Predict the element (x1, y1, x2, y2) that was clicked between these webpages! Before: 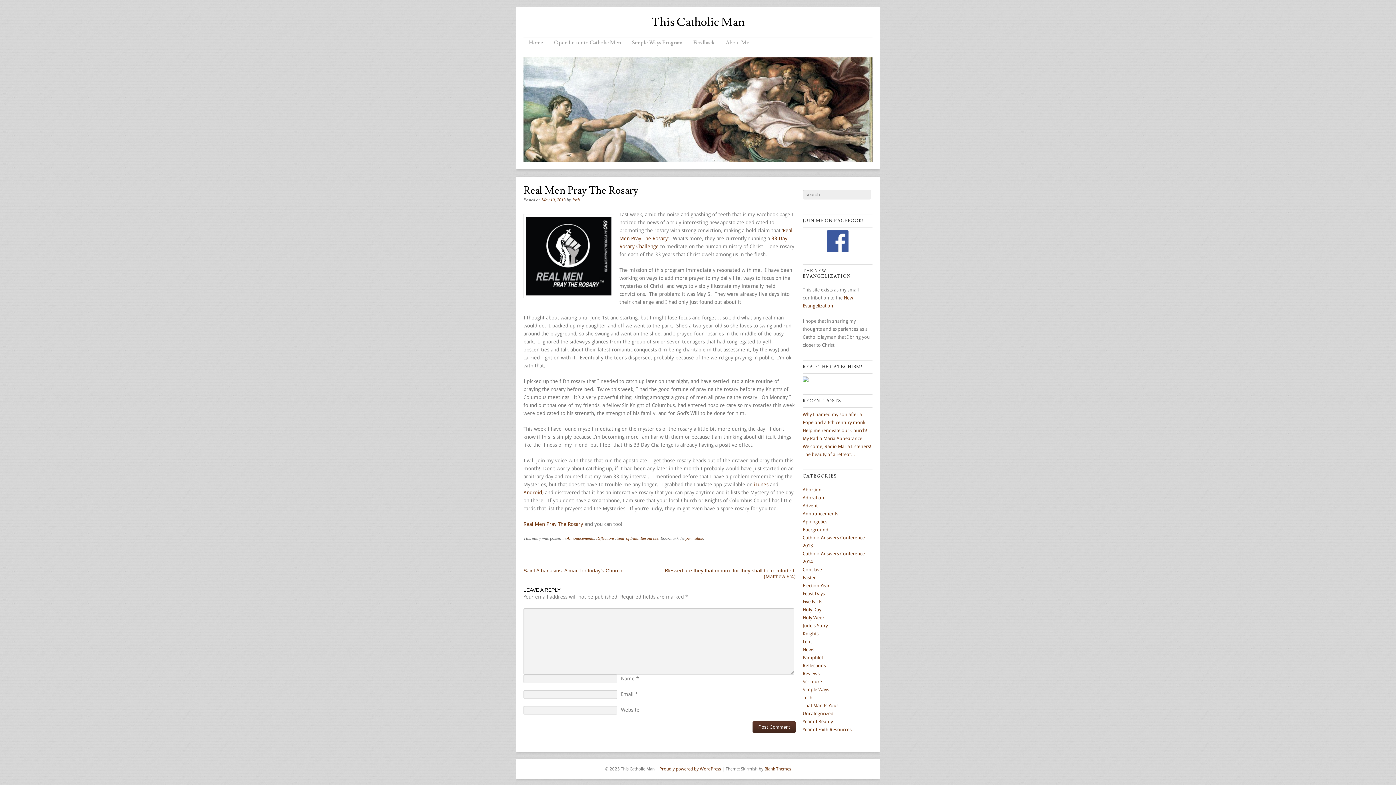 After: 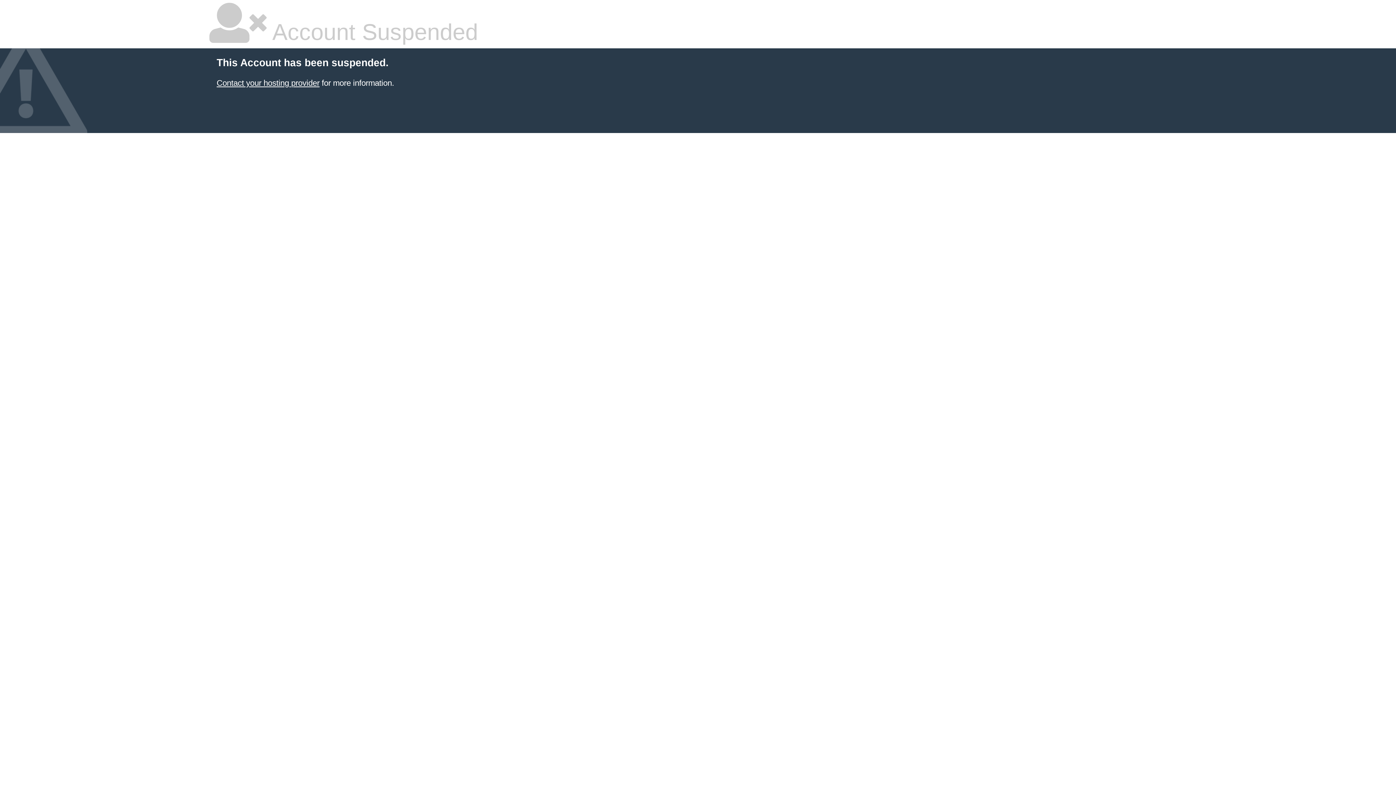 Action: bbox: (523, 521, 583, 527) label: Real Men Pray The Rosary